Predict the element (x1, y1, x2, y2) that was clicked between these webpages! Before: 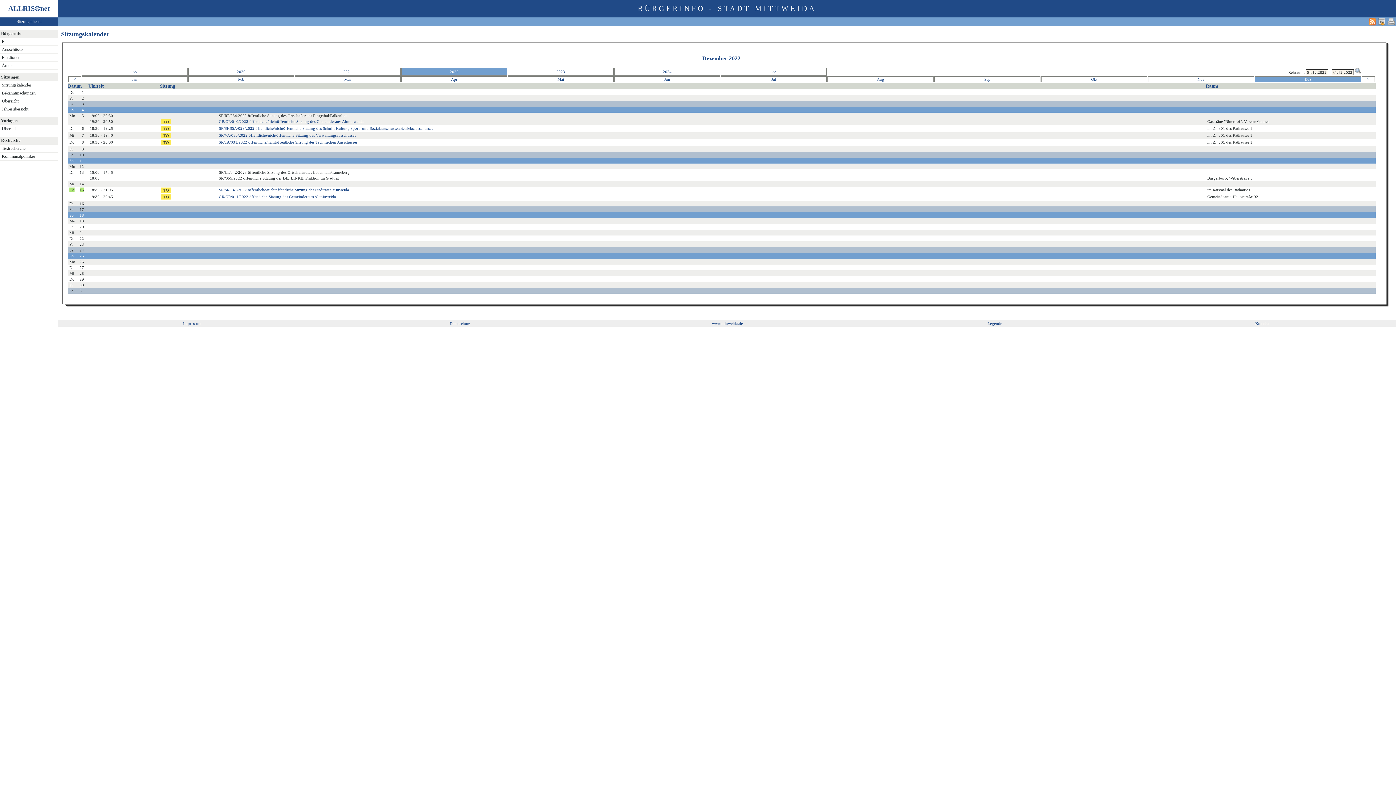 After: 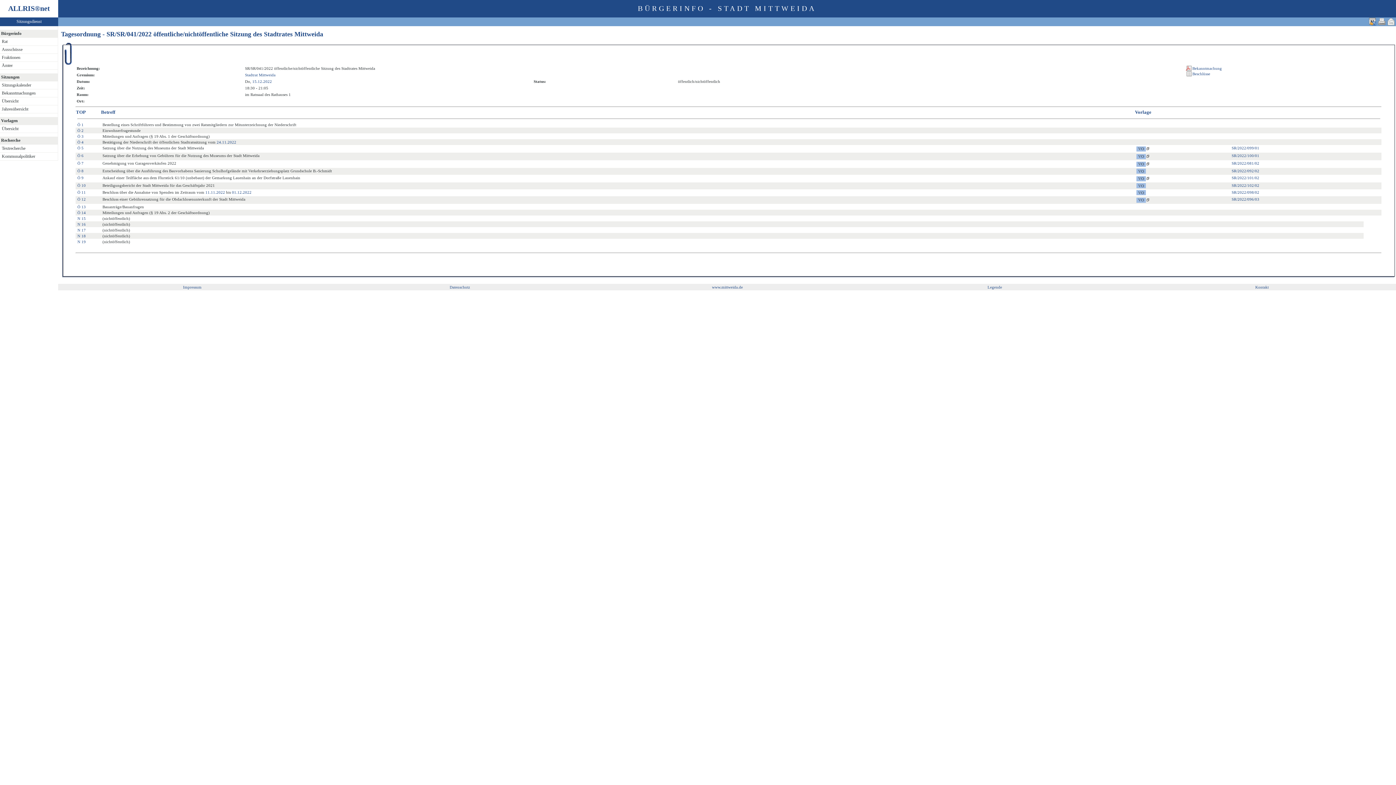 Action: bbox: (218, 187, 349, 192) label: SR/SR/041/2022 öffentliche/nichtöffentliche Sitzung des Stadtrates Mittweida